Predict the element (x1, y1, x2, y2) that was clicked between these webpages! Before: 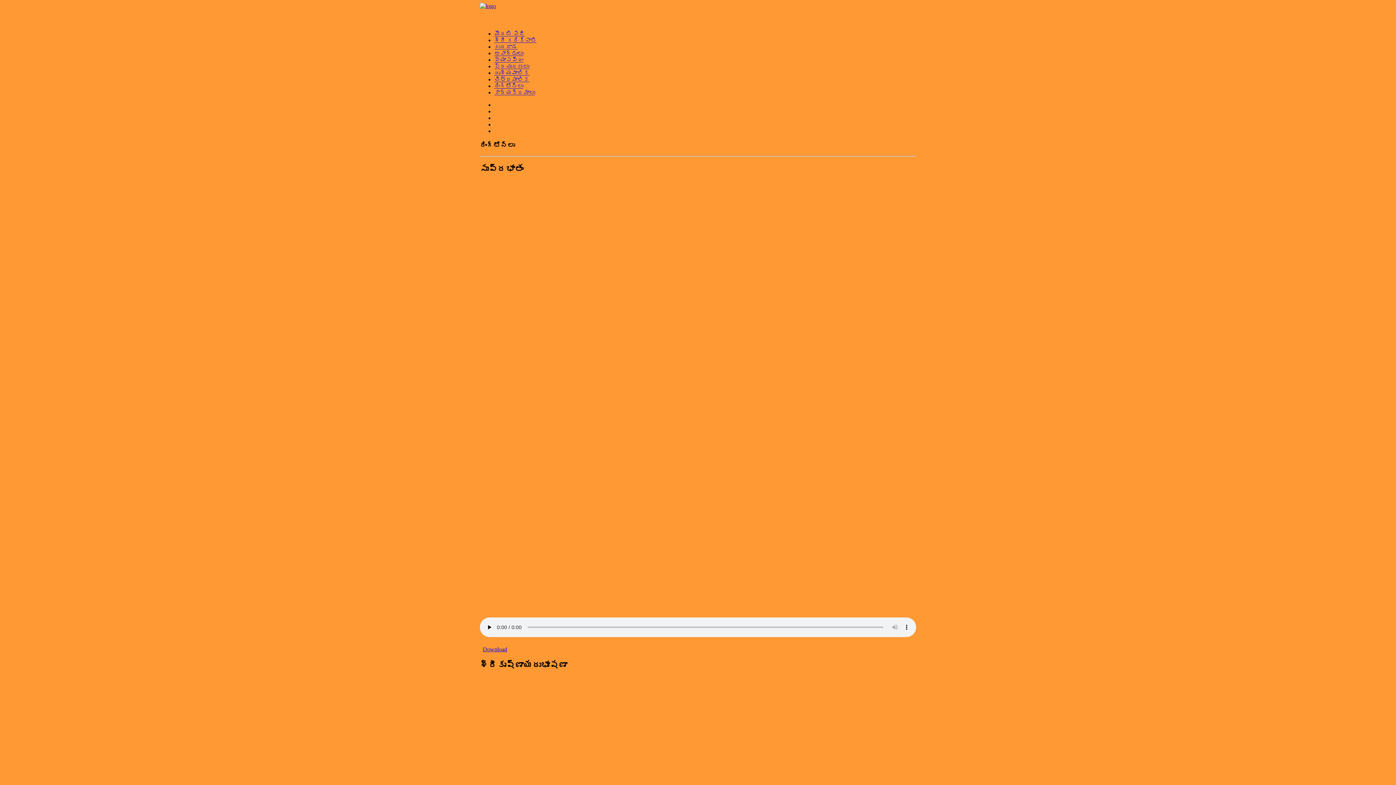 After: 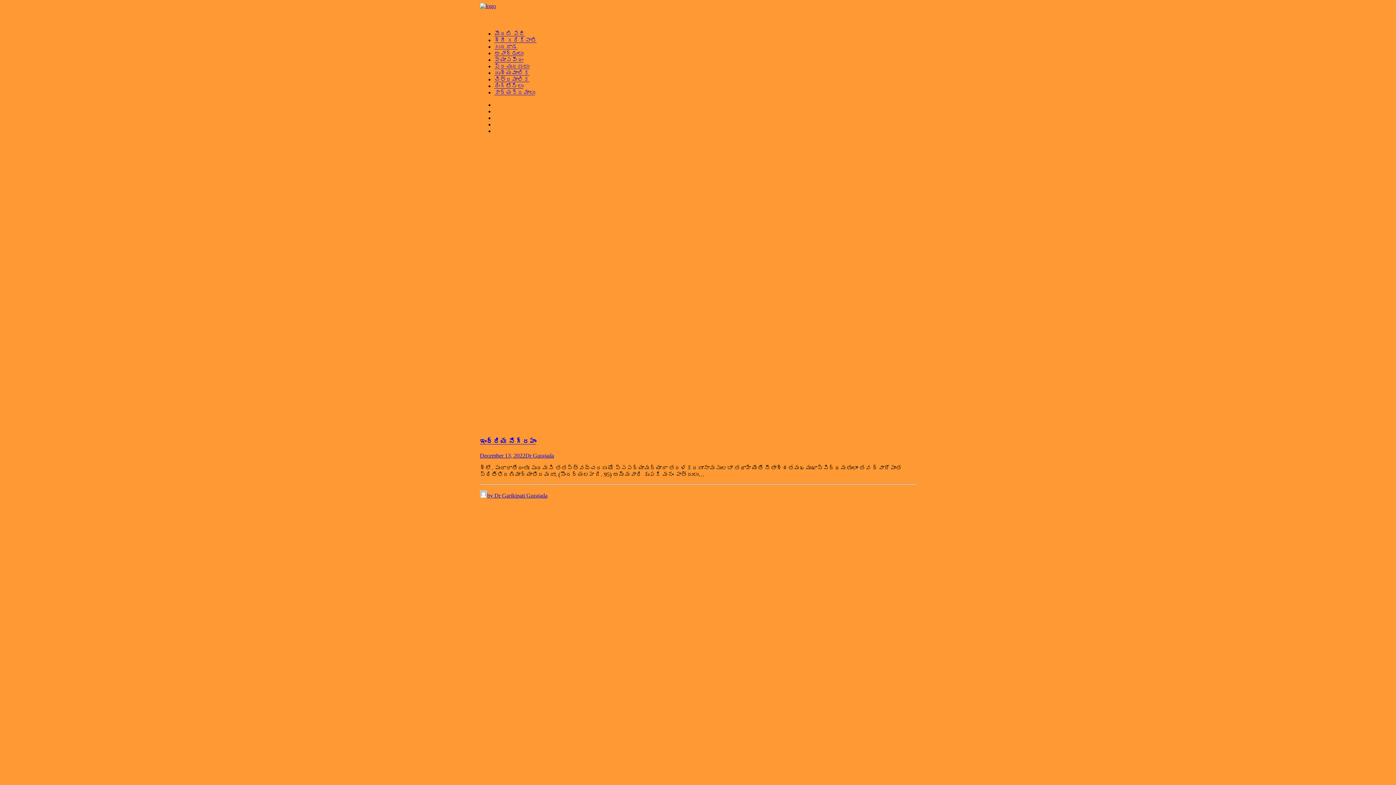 Action: label: వ్యాసపీఠం bbox: (494, 56, 523, 62)